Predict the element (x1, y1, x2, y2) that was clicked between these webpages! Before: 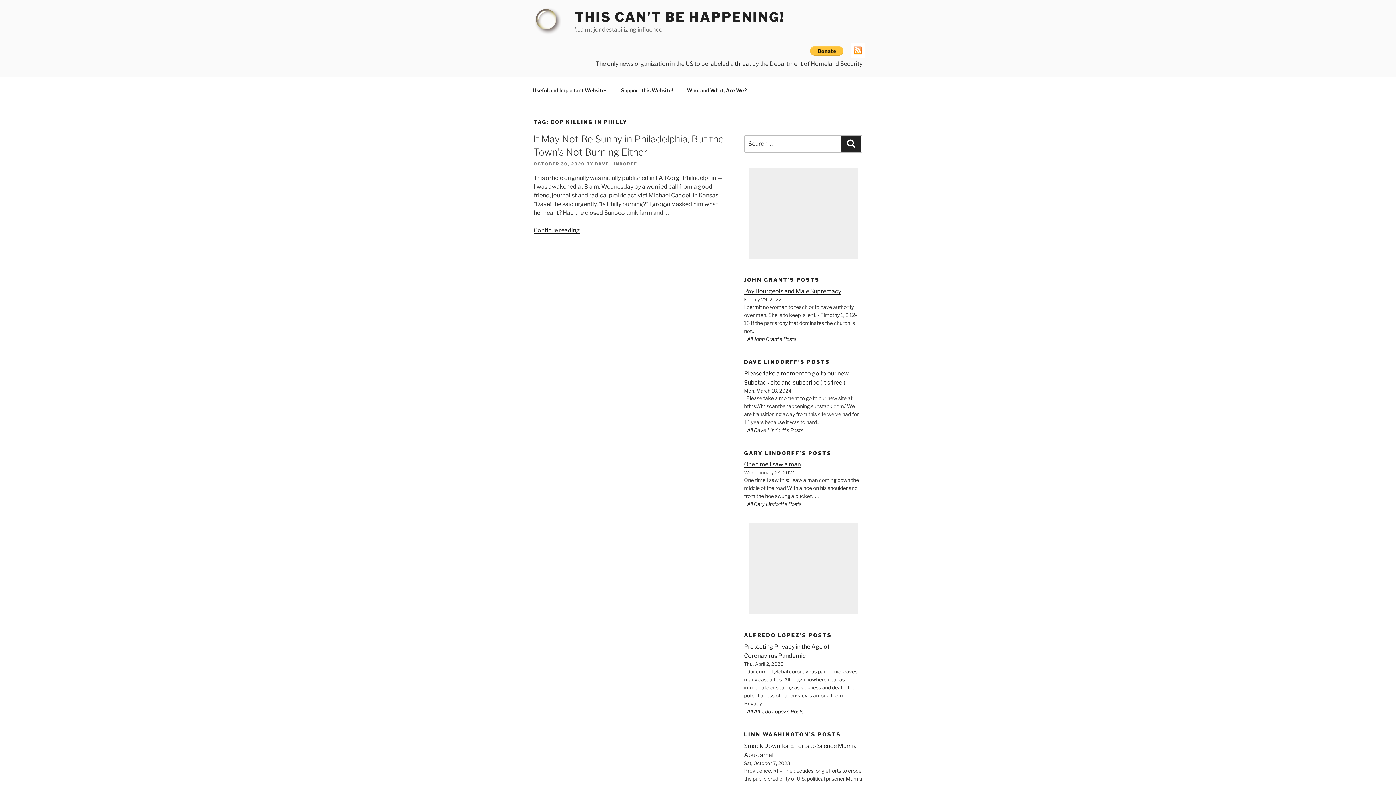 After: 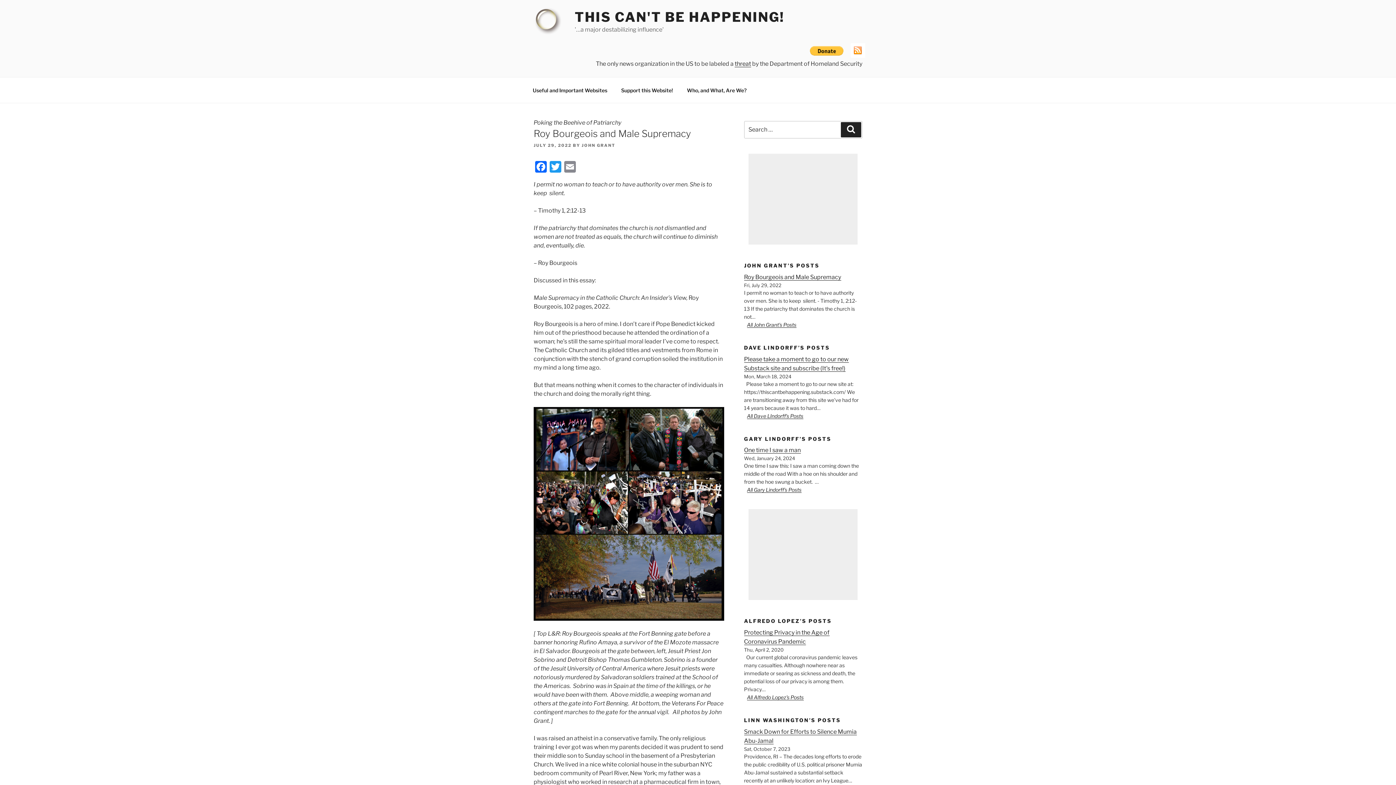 Action: bbox: (744, 287, 841, 294) label: Roy Bourgeois and Male Supremacy